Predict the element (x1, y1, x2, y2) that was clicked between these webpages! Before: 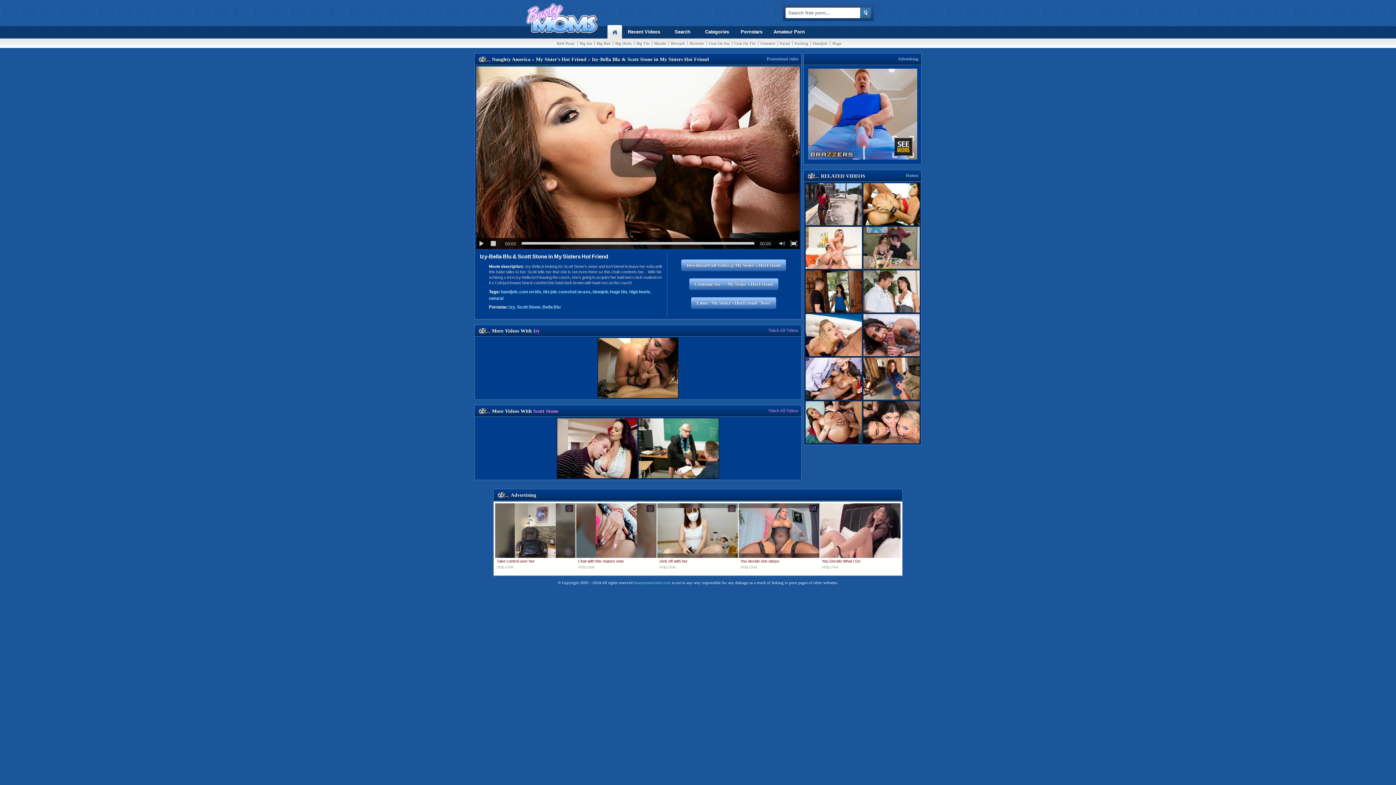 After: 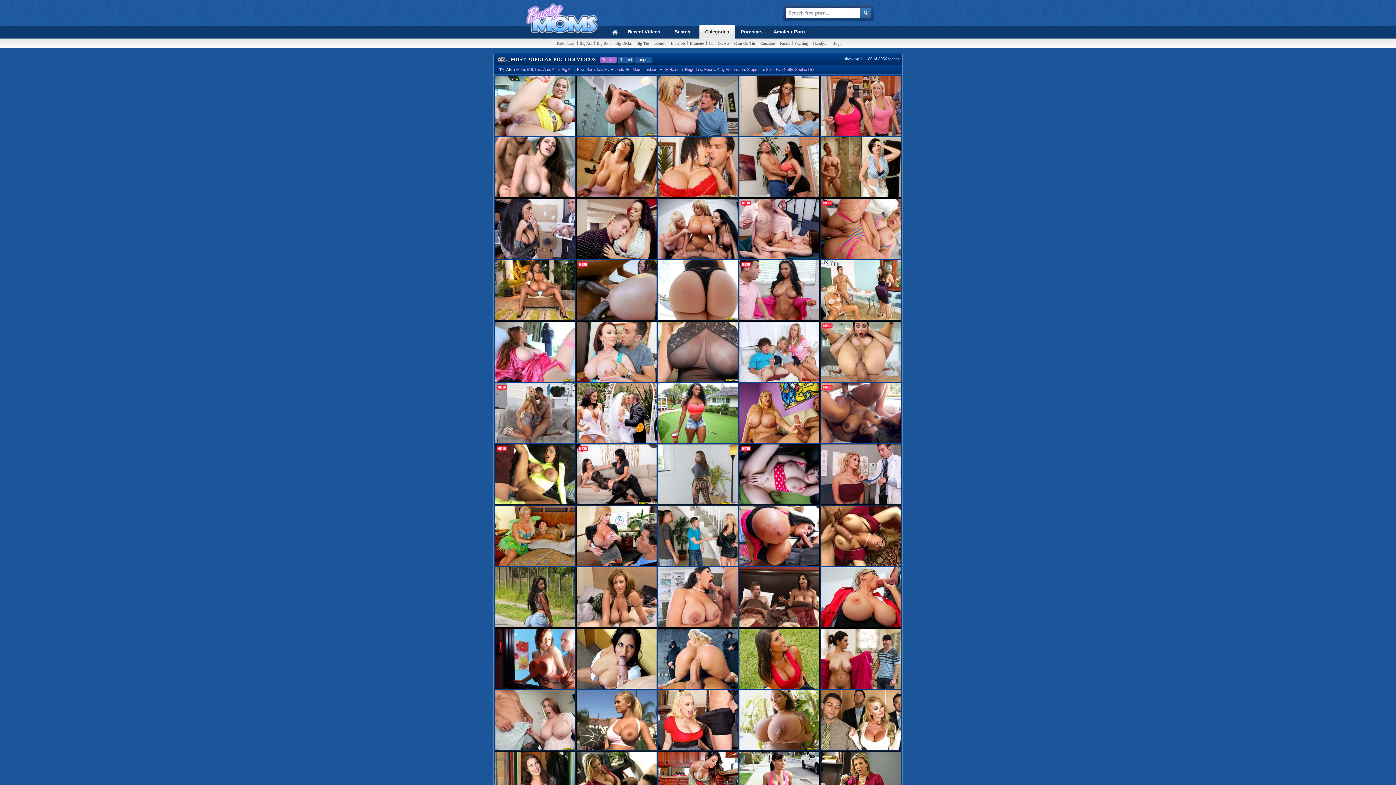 Action: bbox: (634, 40, 651, 46) label: Big Tits